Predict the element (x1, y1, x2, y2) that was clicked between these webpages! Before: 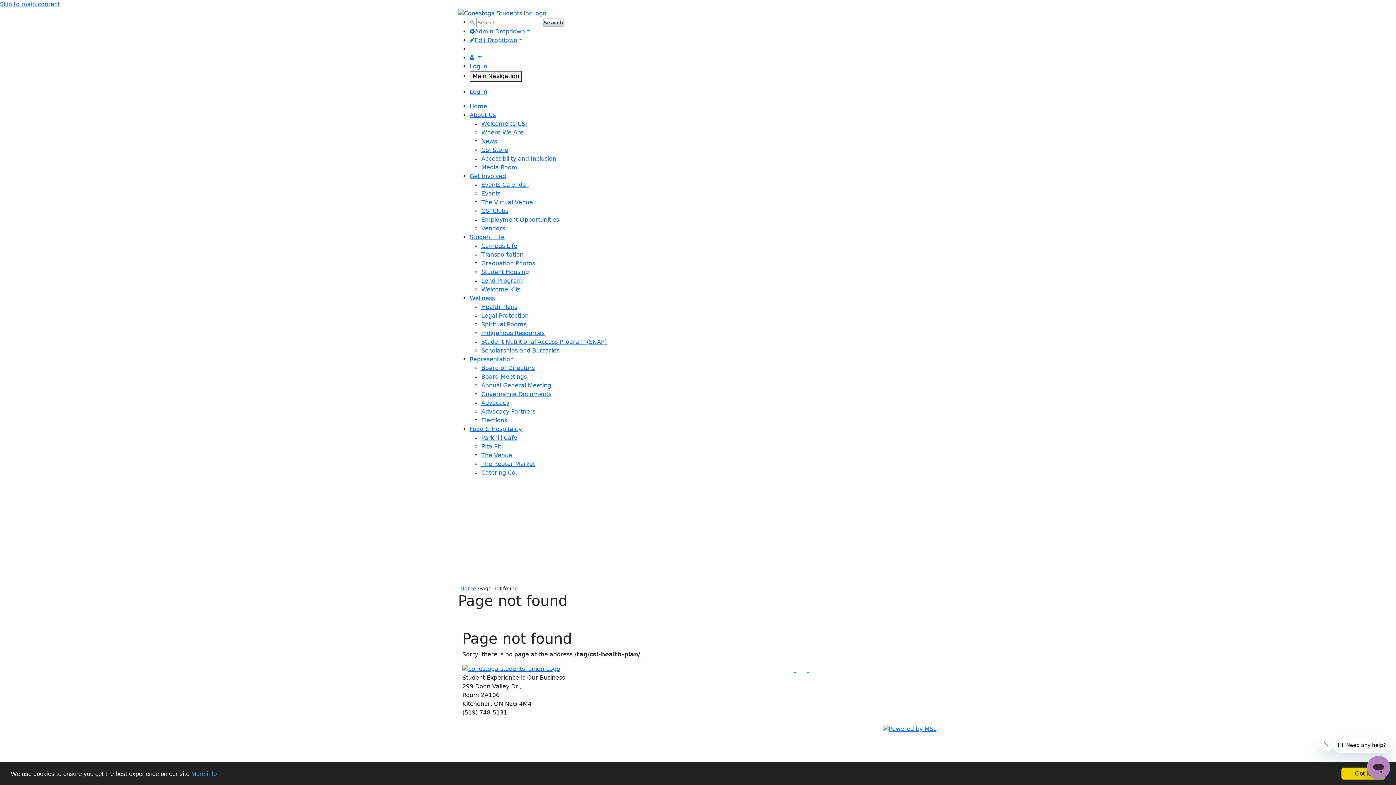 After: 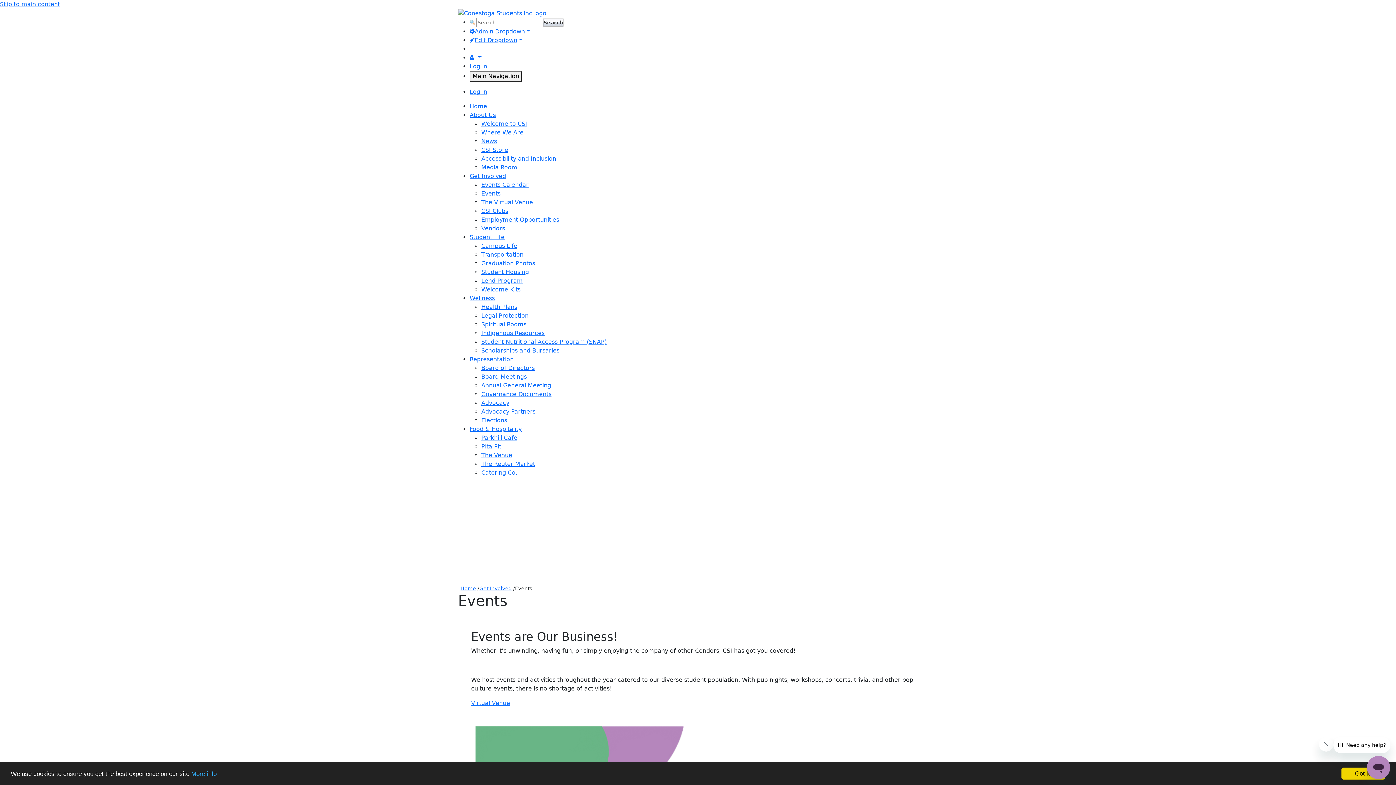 Action: bbox: (481, 190, 500, 196) label: Events